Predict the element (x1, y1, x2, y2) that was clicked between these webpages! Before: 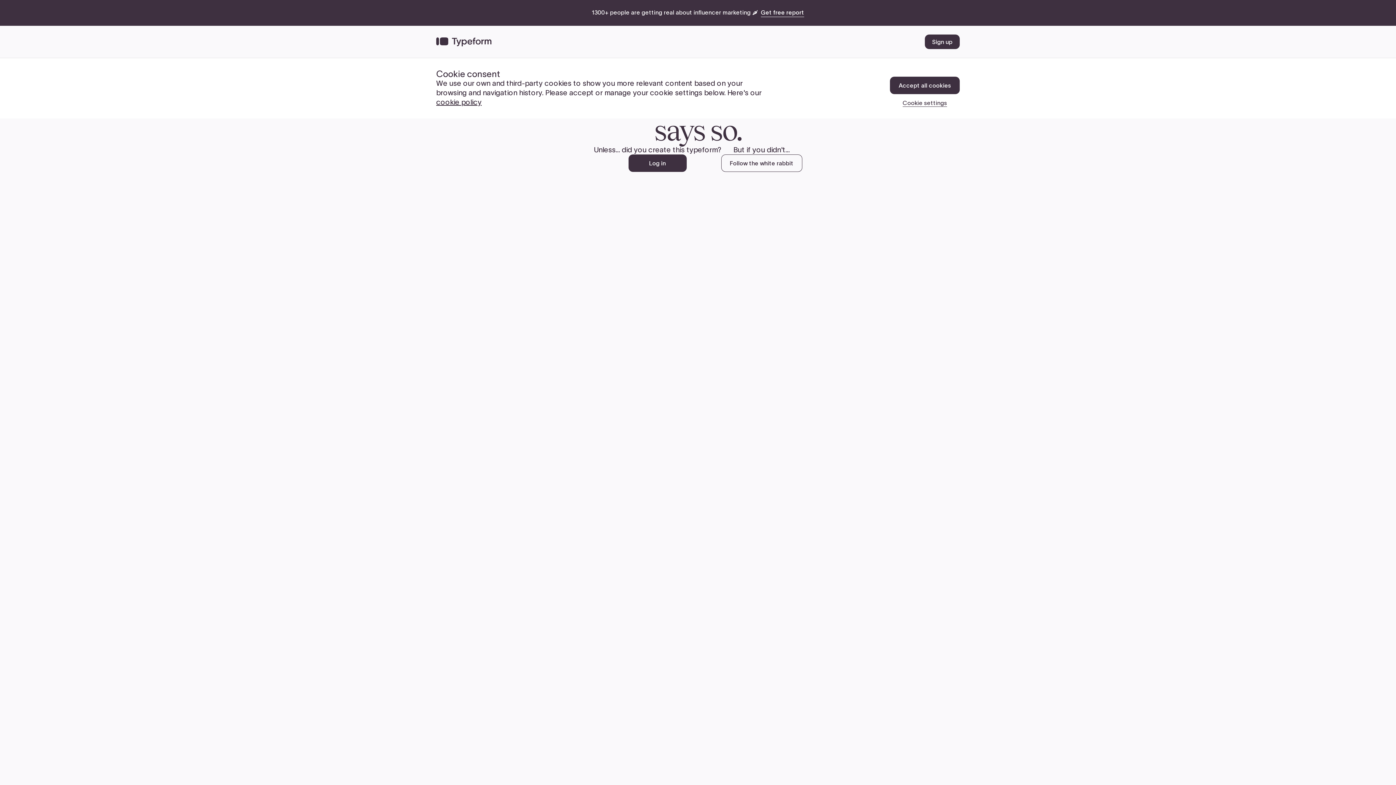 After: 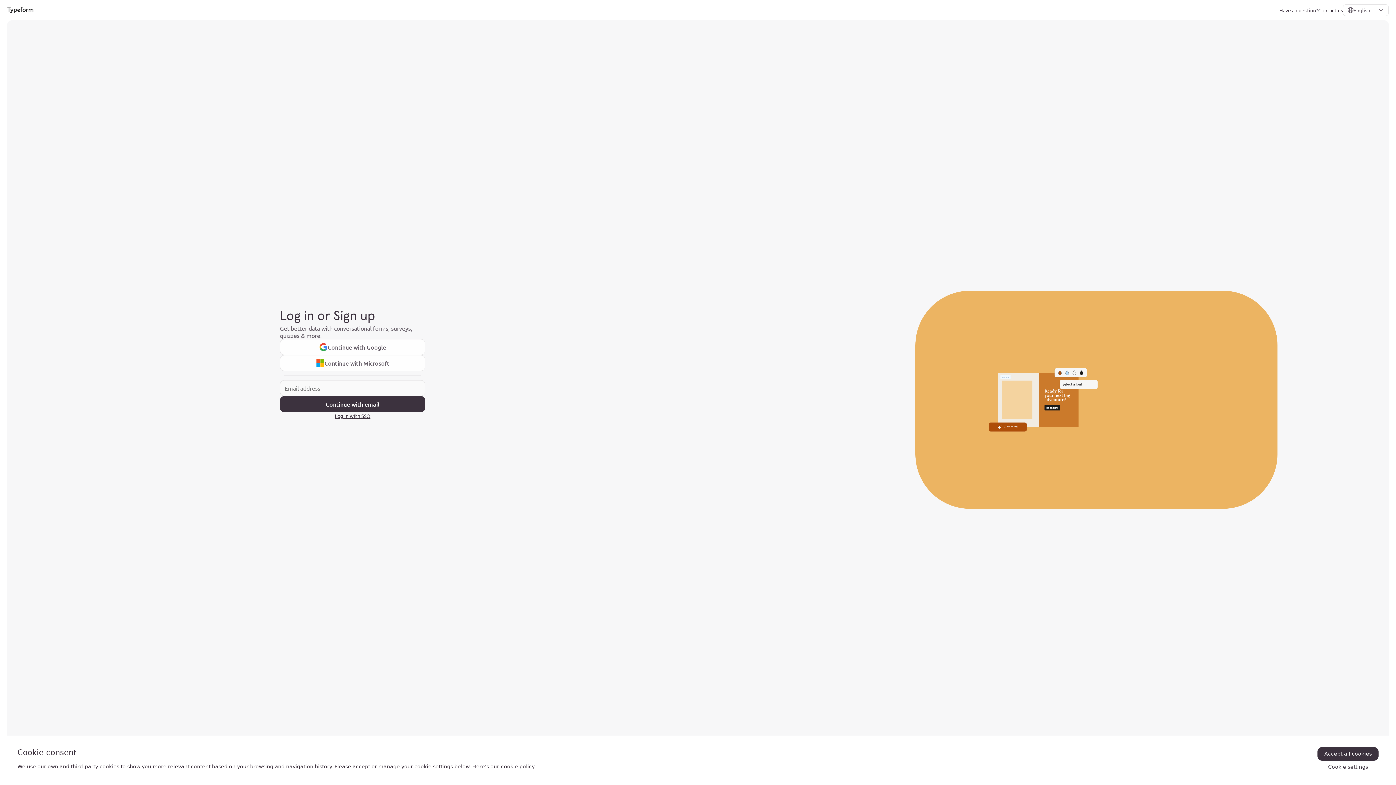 Action: bbox: (628, 154, 686, 172) label: Log in